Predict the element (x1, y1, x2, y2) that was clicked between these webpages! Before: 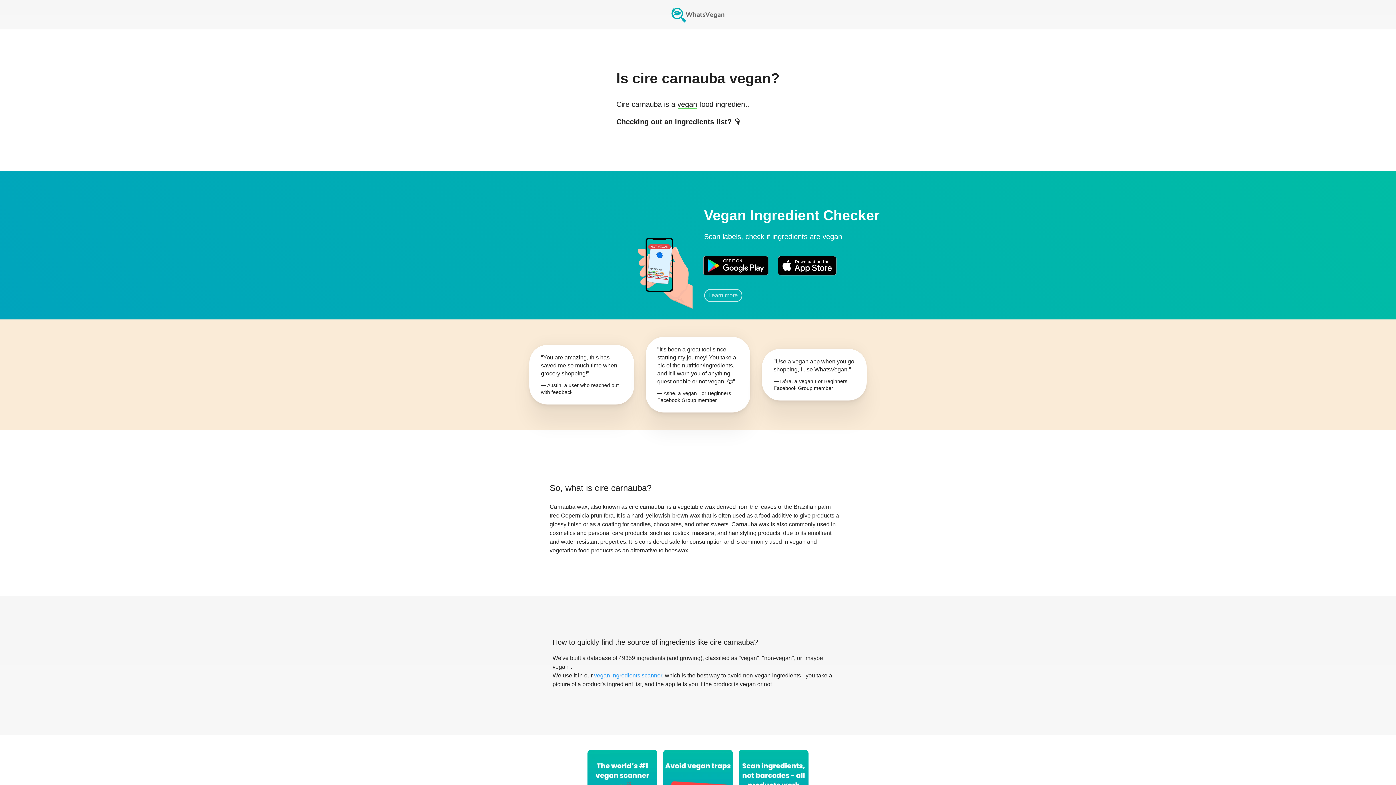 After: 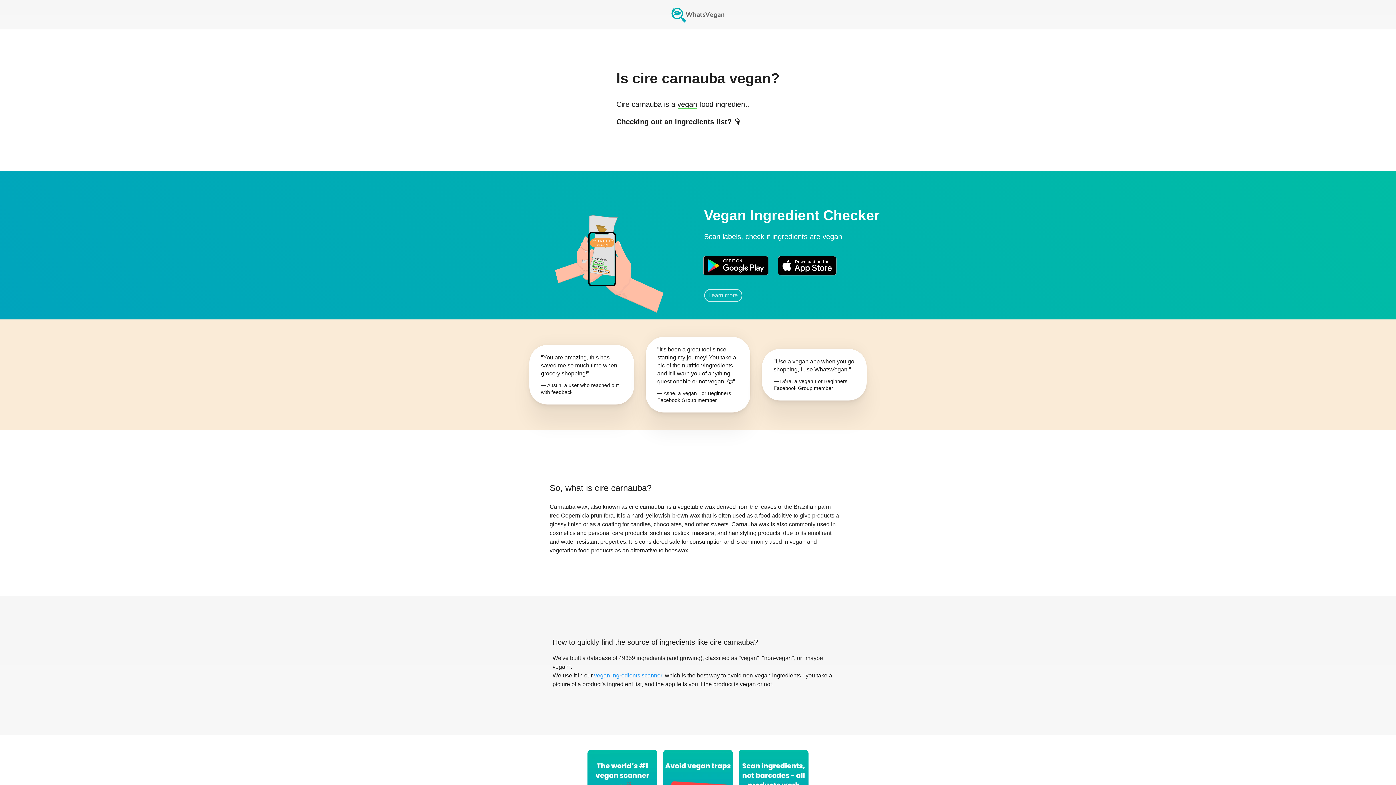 Action: bbox: (777, 251, 836, 280)